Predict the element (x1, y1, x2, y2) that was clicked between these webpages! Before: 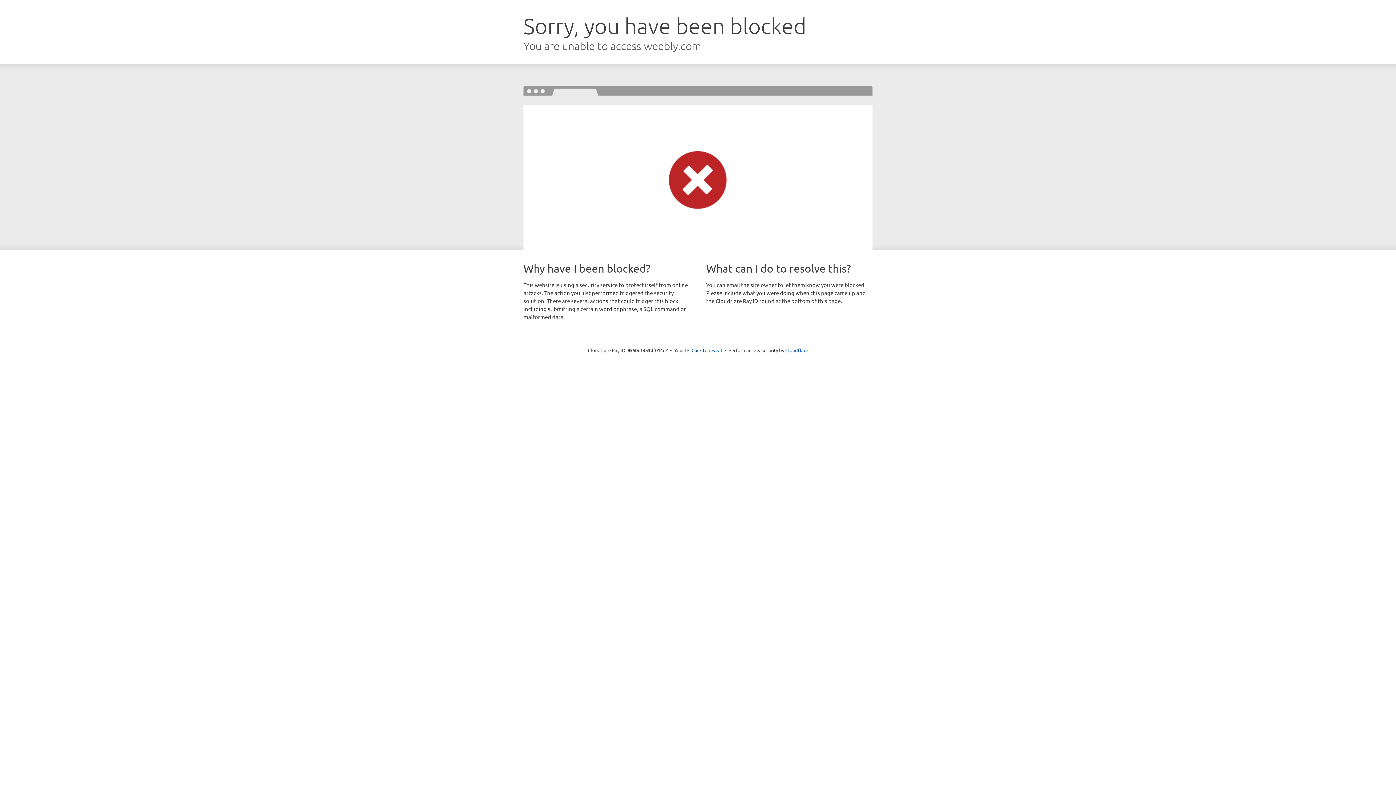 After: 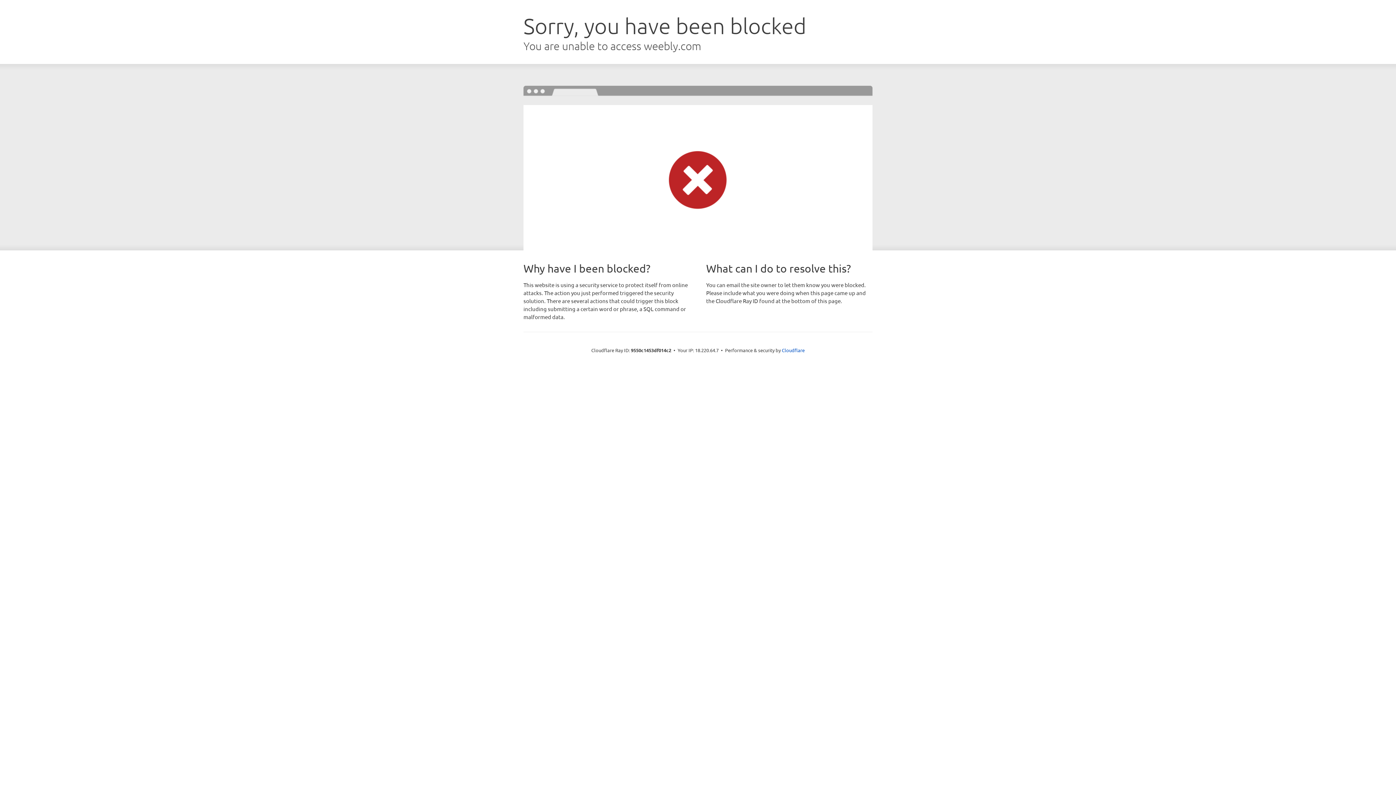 Action: label: Click to reveal bbox: (691, 346, 722, 353)